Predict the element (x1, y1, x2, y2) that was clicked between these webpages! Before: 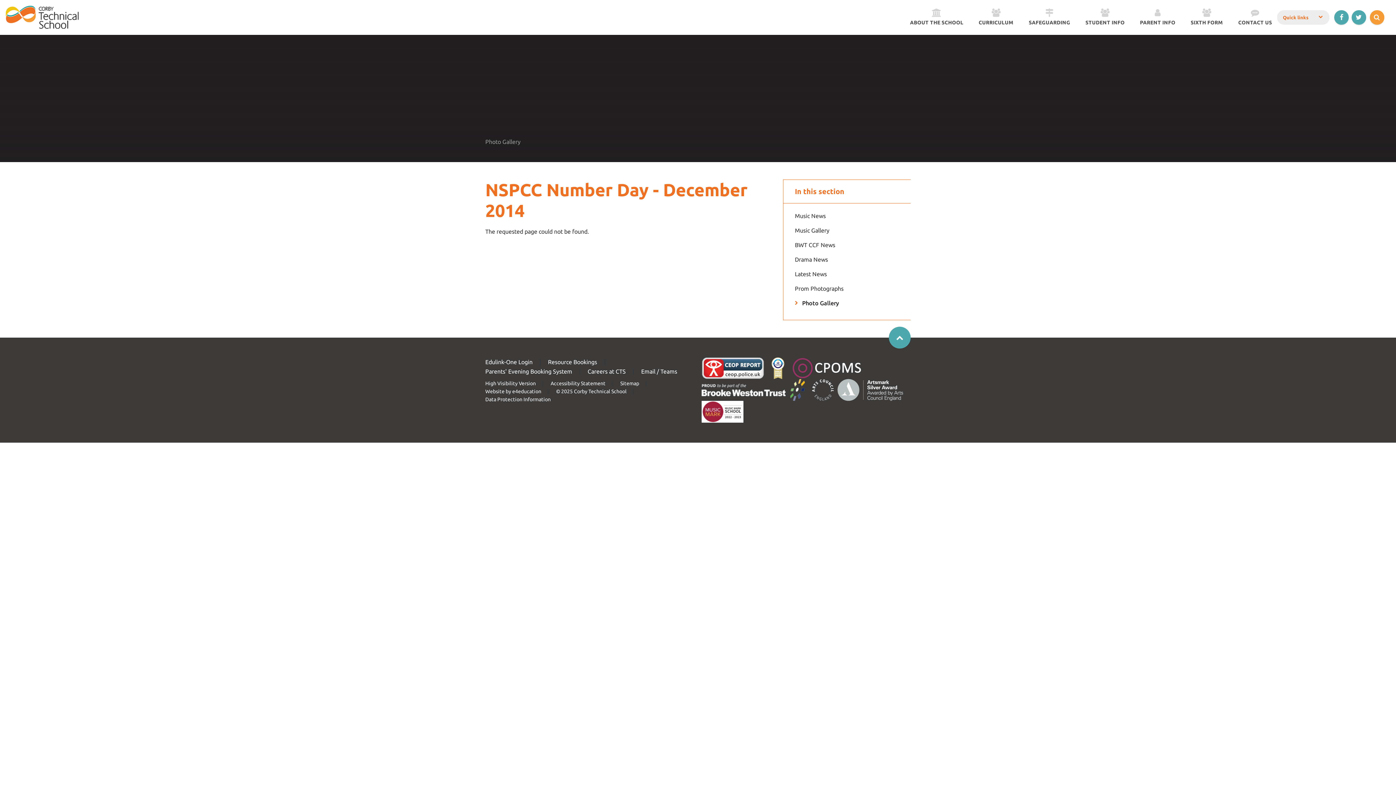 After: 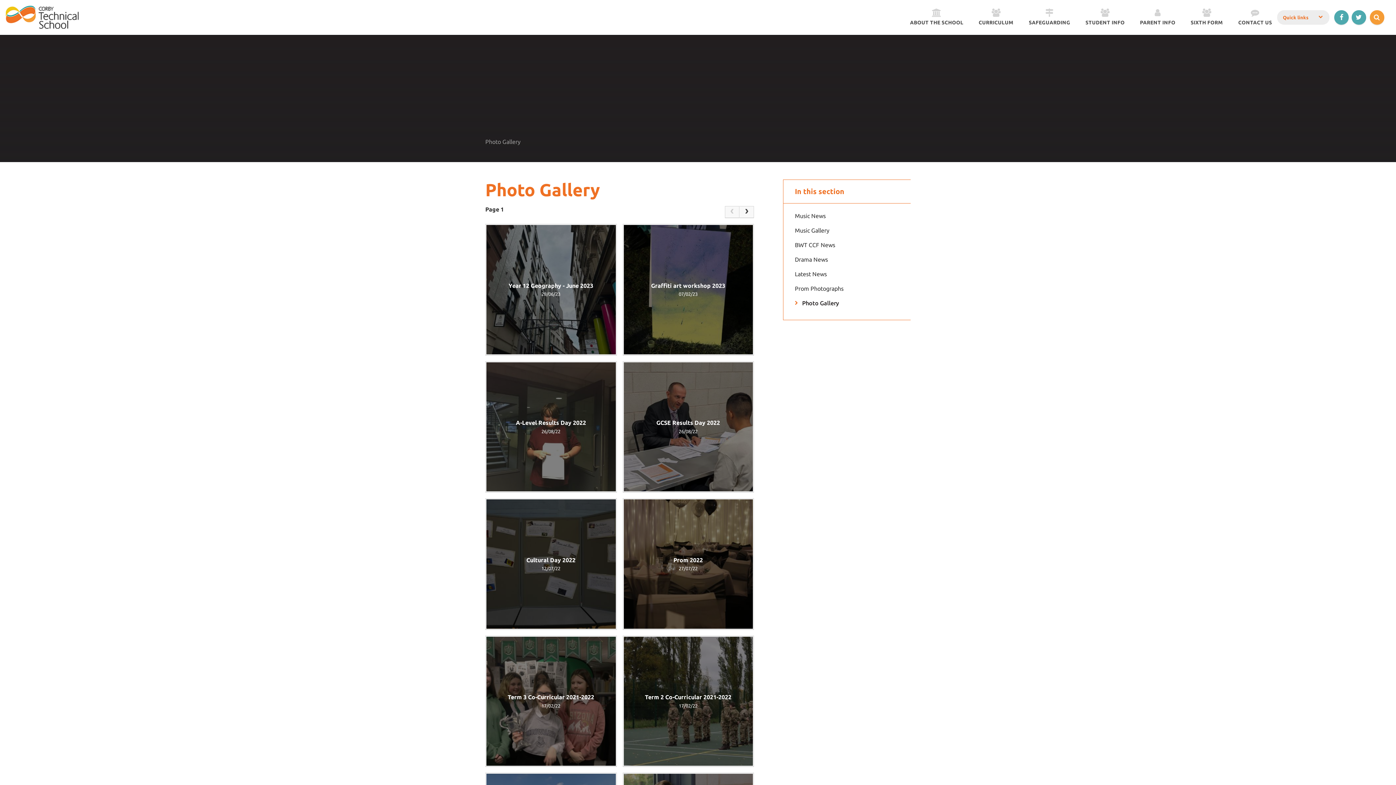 Action: bbox: (795, 298, 899, 308) label: Photo Gallery
Photo Gallery